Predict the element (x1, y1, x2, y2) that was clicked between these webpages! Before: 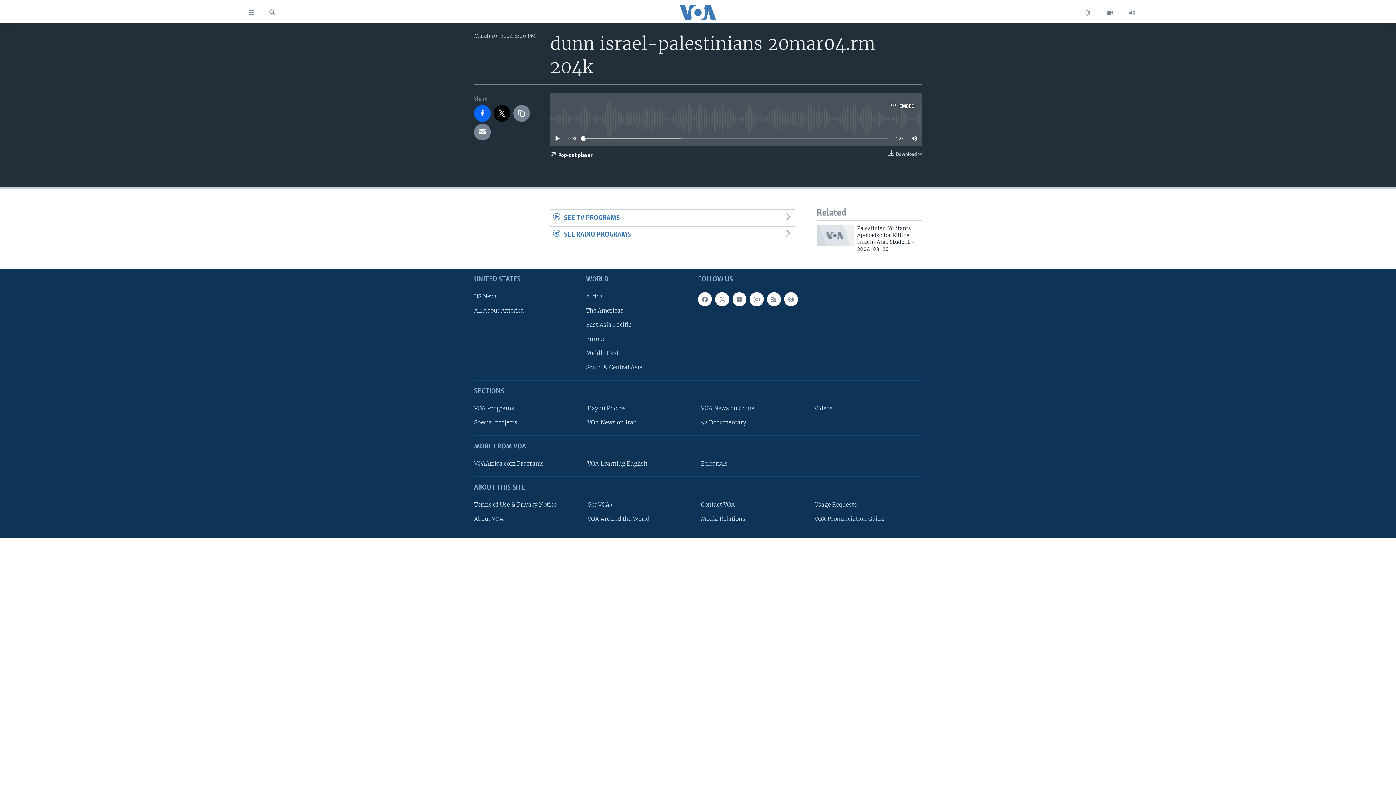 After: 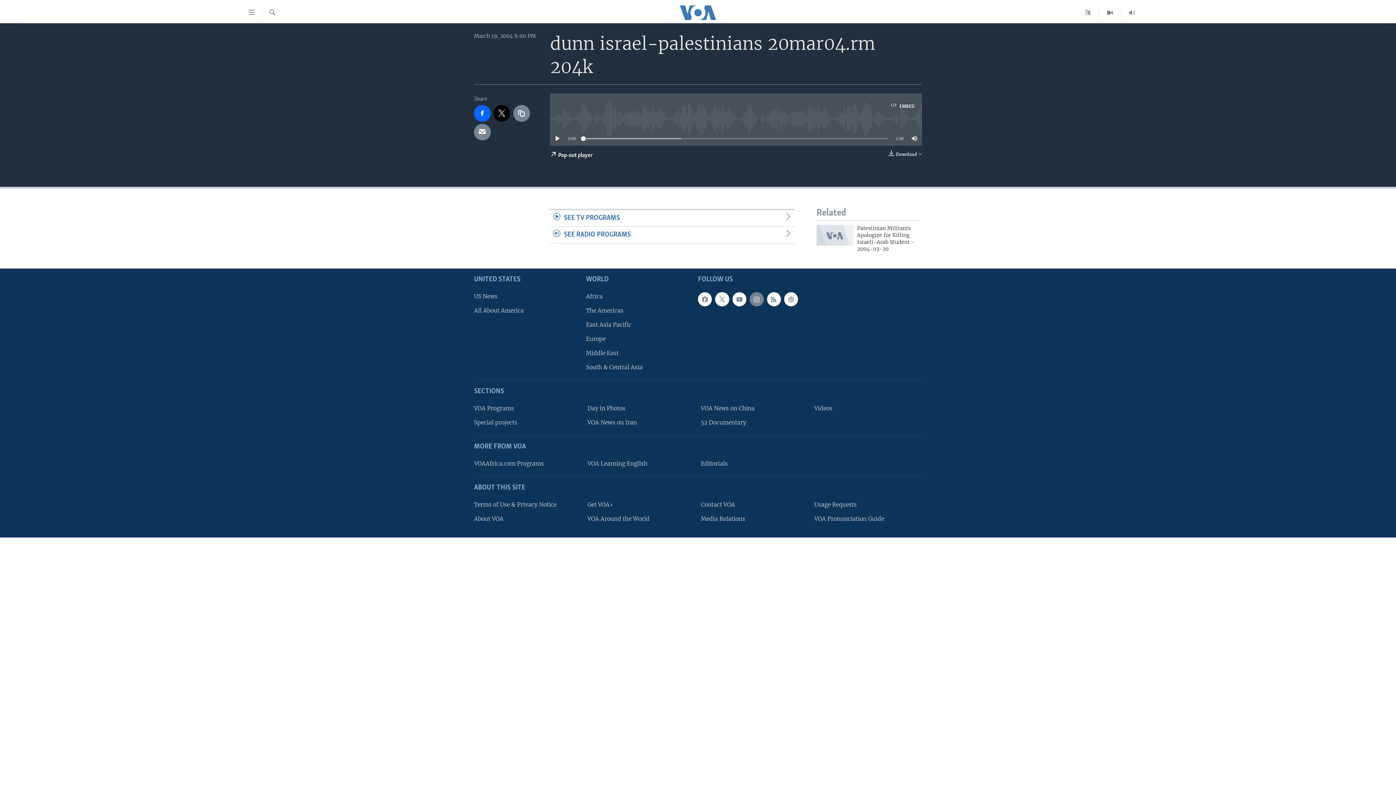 Action: bbox: (749, 292, 763, 306)